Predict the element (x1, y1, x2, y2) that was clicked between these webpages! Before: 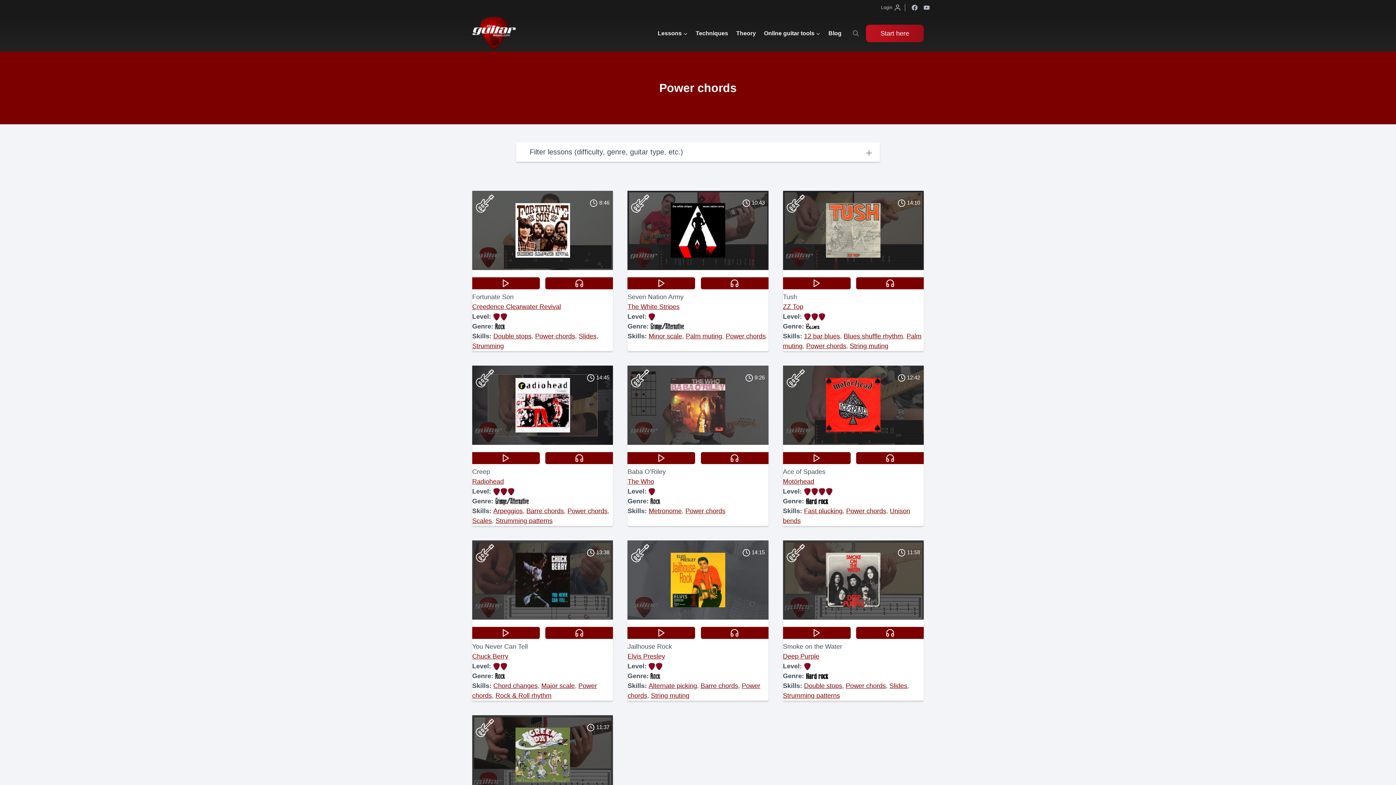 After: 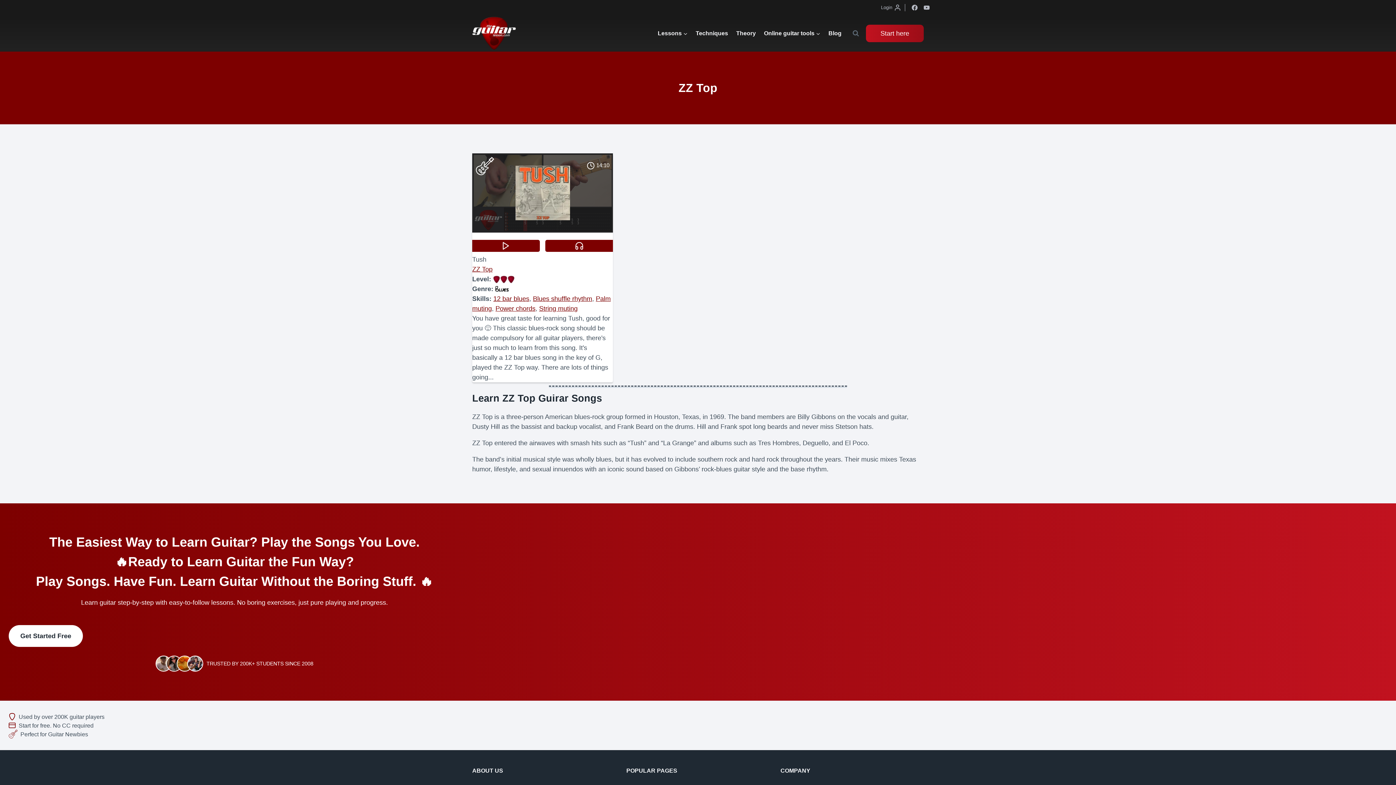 Action: label: ZZ Top bbox: (783, 303, 803, 310)